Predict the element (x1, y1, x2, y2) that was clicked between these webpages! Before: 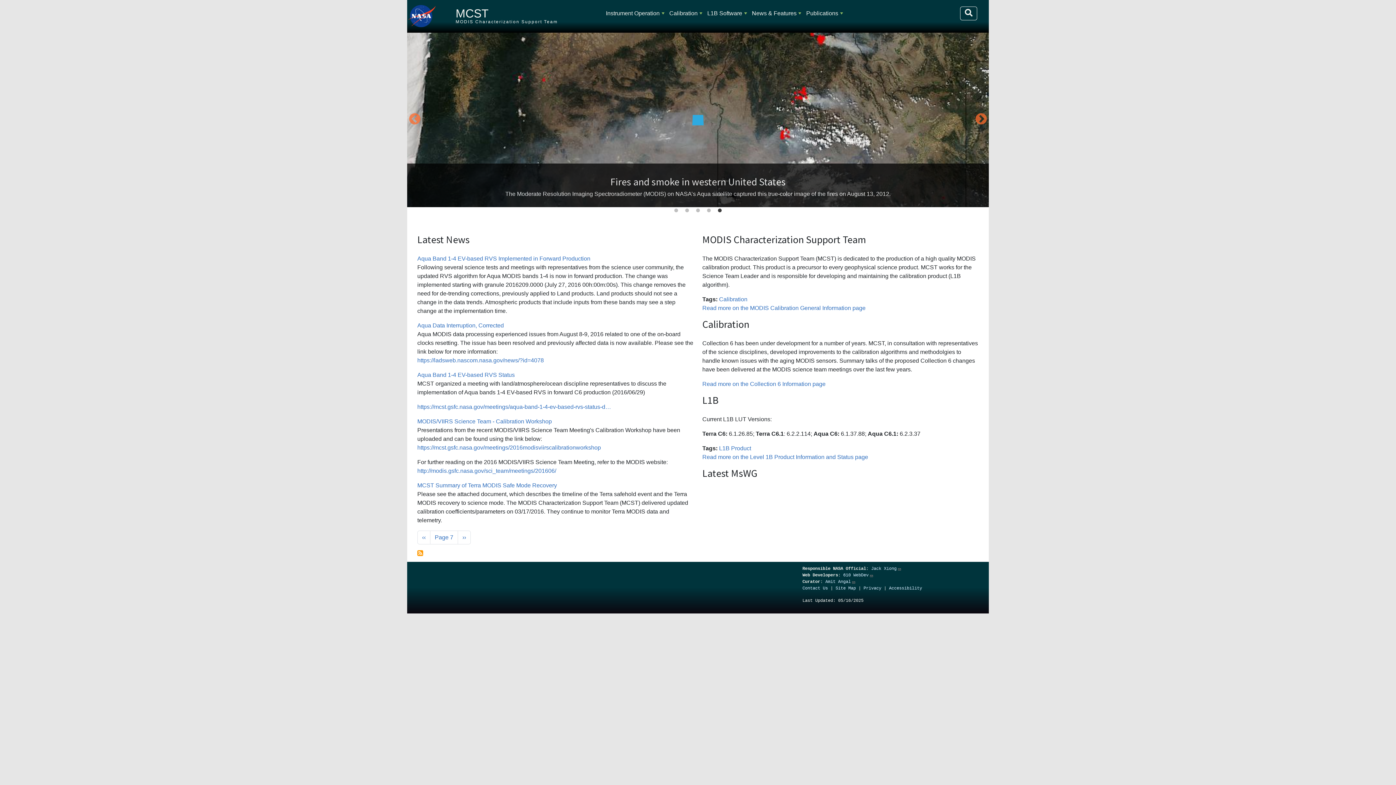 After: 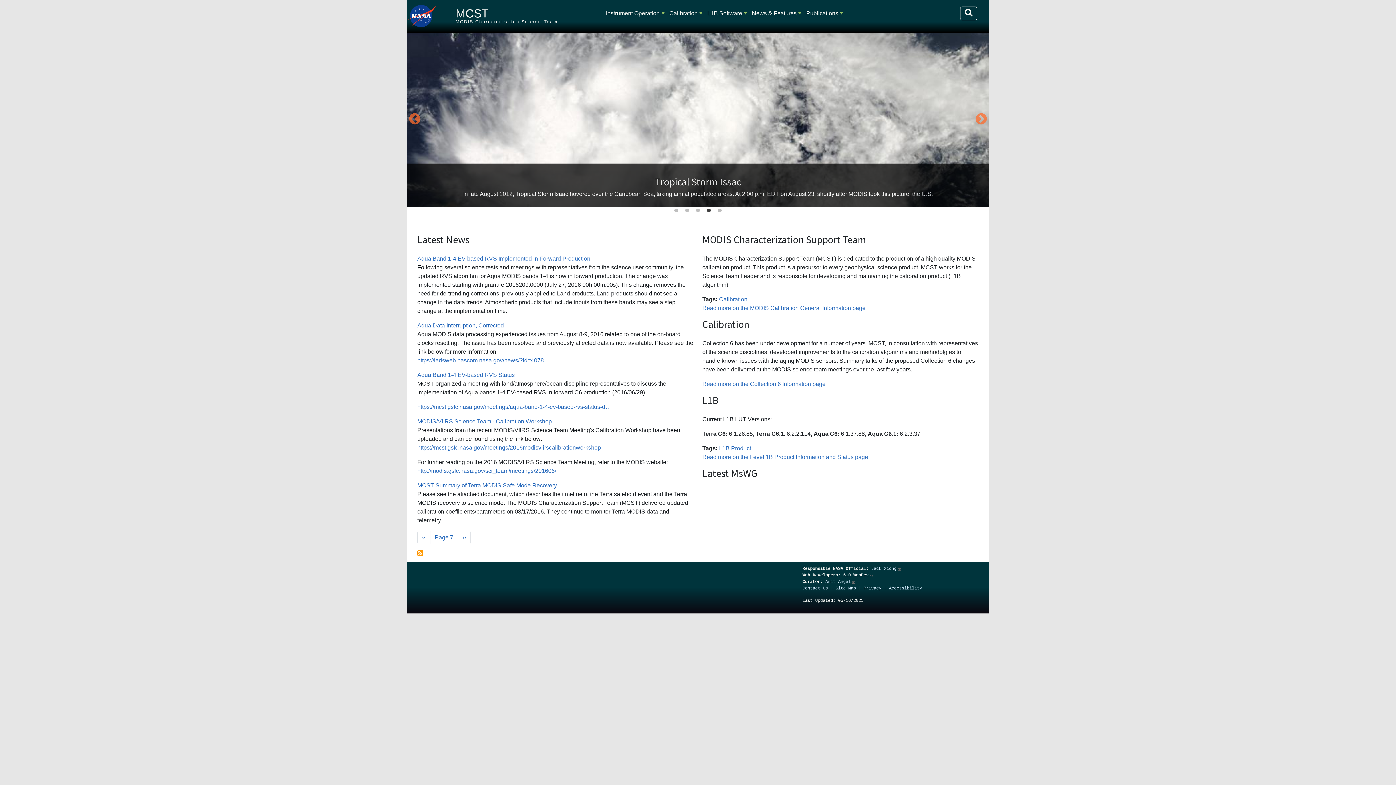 Action: label: 610 WebDev bbox: (843, 572, 873, 578)